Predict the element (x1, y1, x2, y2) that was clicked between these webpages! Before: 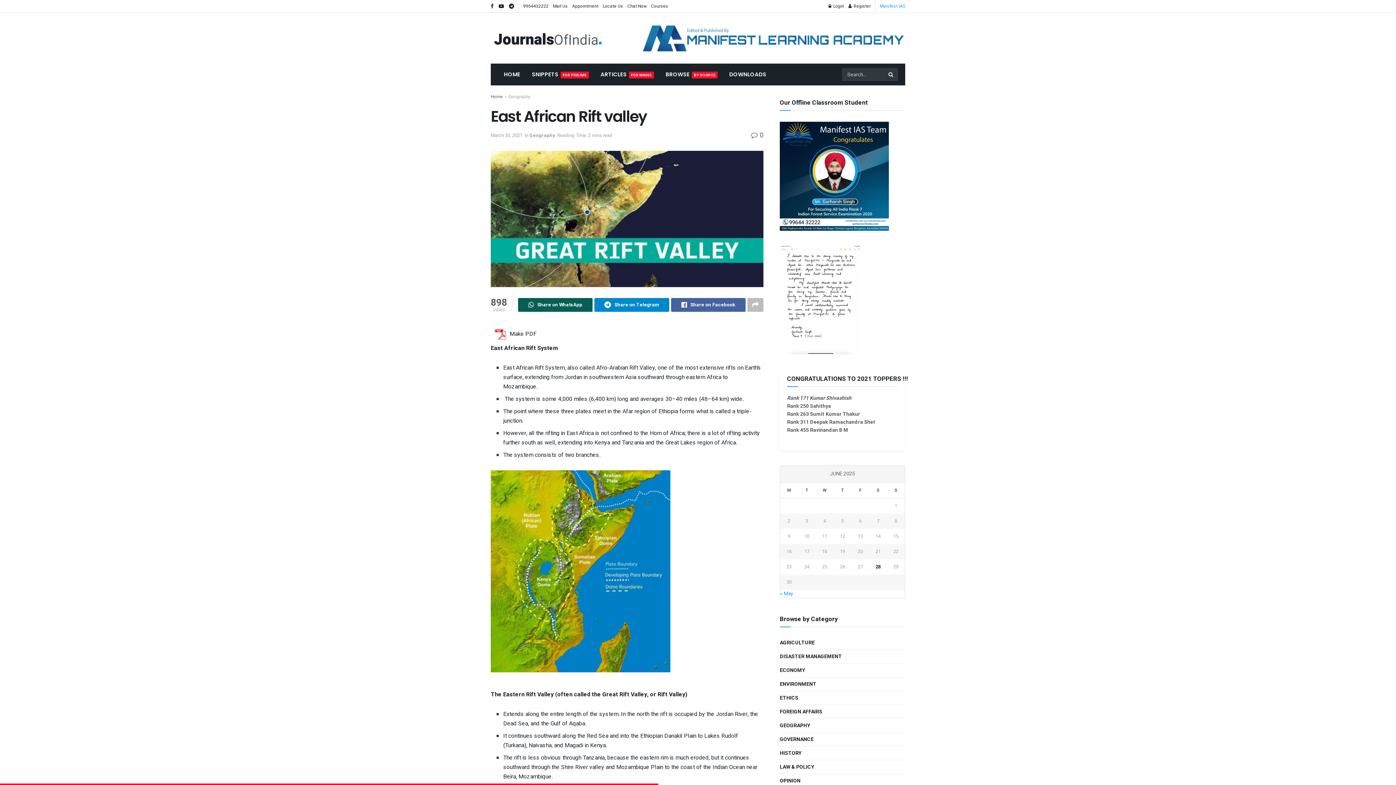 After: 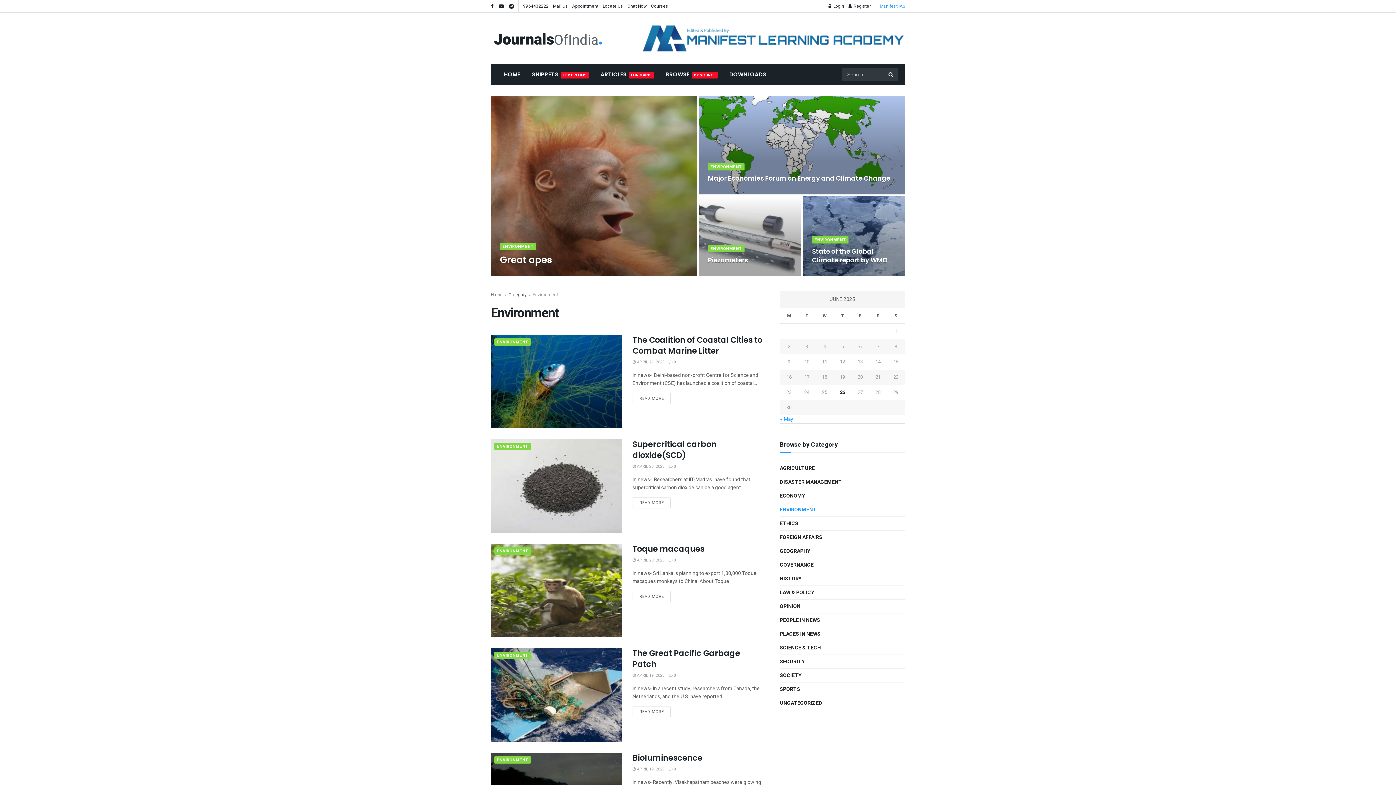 Action: label: ENVIRONMENT bbox: (780, 679, 816, 689)